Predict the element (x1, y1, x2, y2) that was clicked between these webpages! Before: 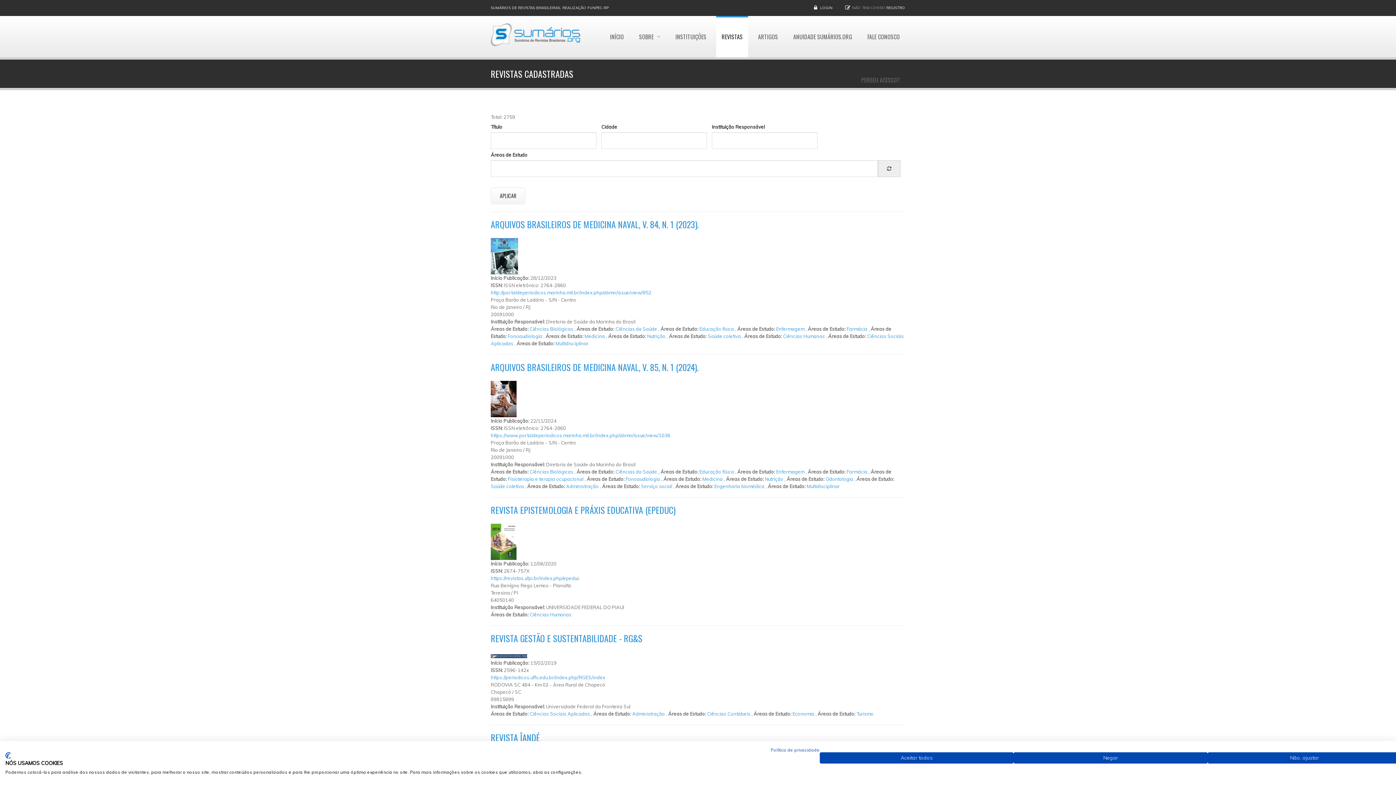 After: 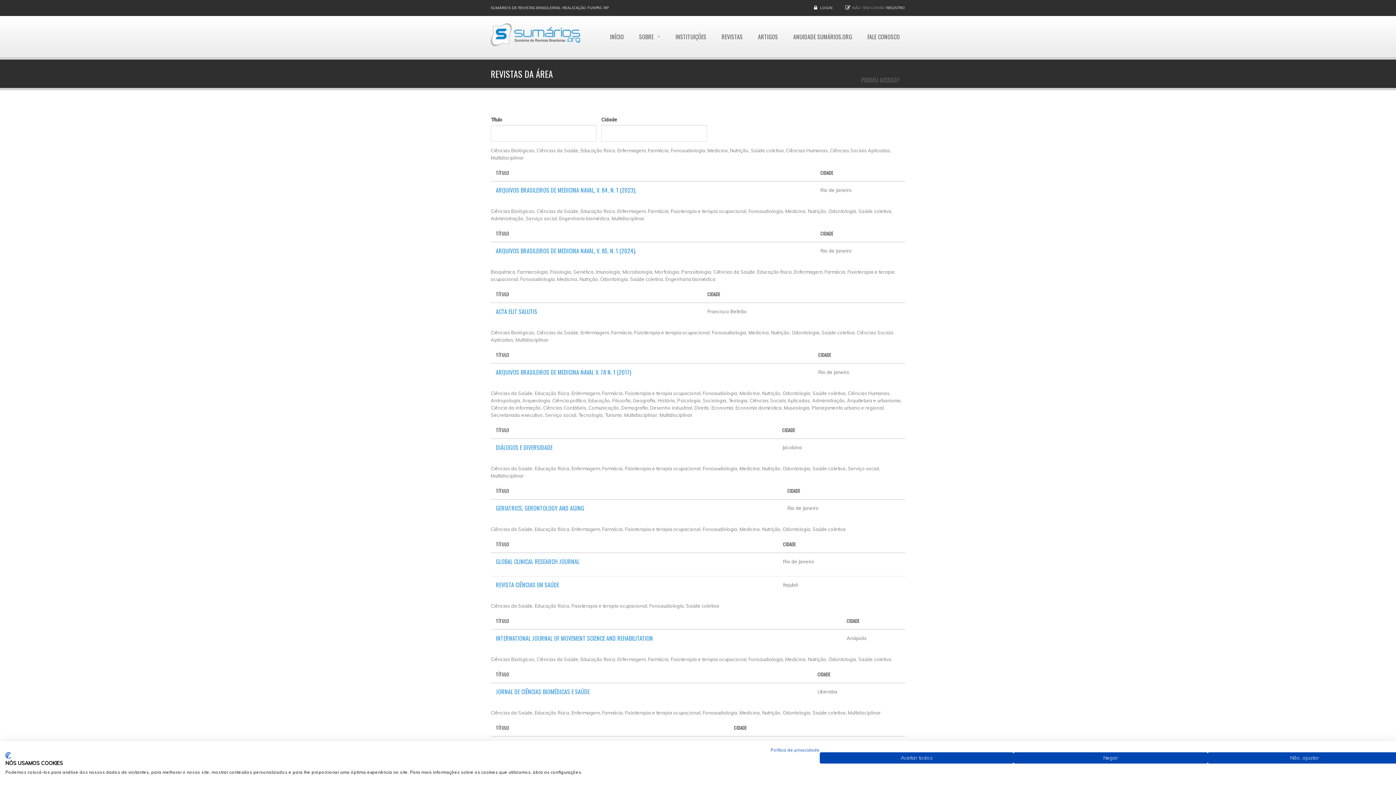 Action: label: Fonoaudiologia bbox: (625, 476, 660, 482)